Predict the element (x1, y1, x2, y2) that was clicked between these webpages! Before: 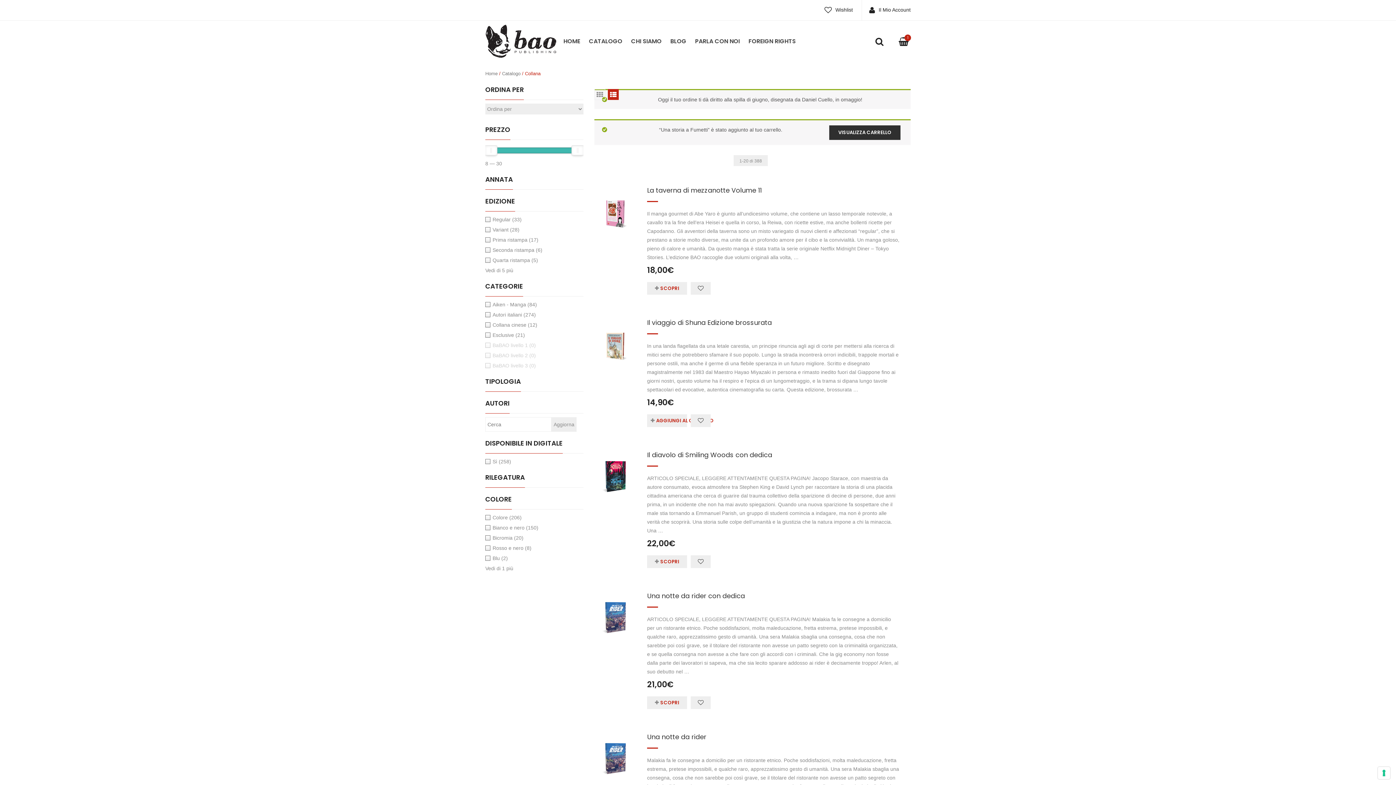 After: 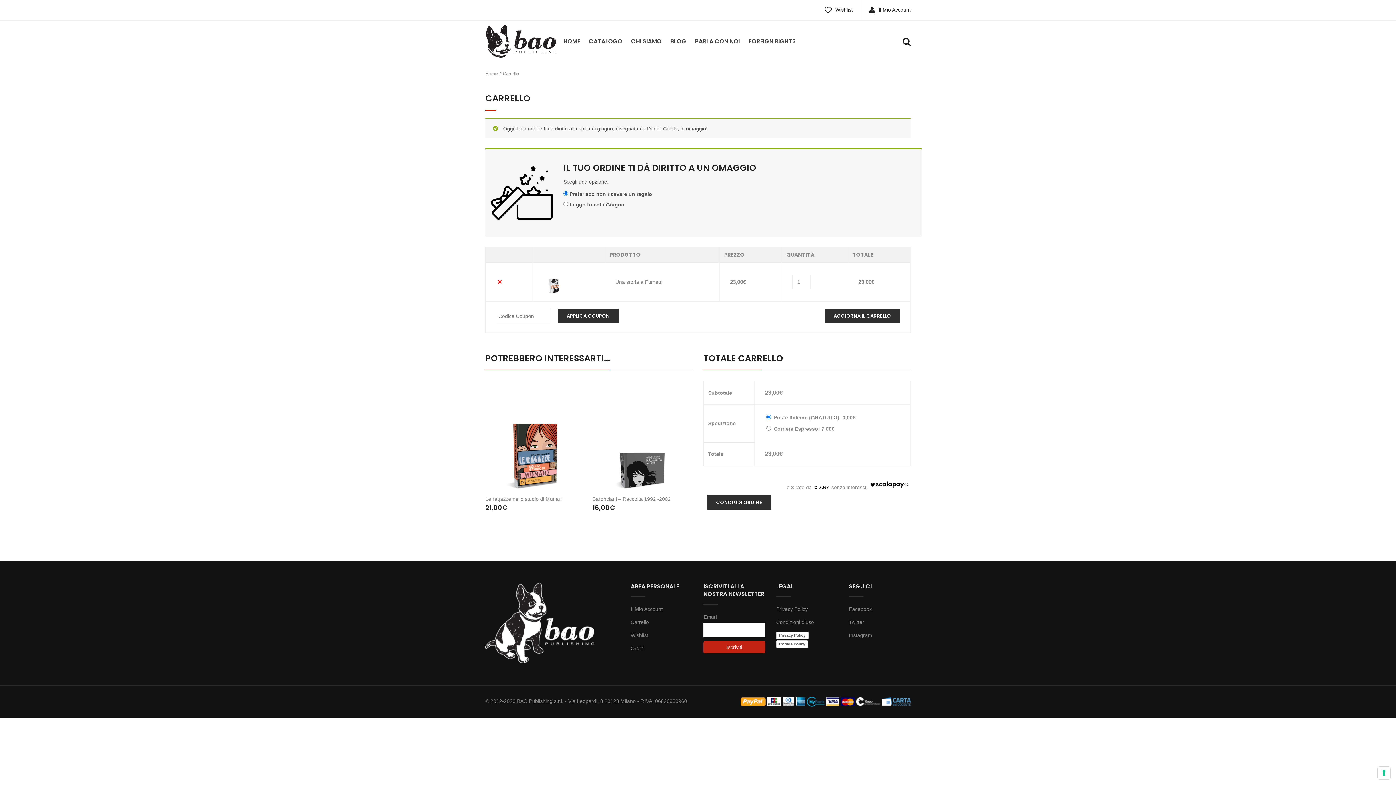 Action: bbox: (829, 125, 900, 139) label: VISUALIZZA CARRELLO